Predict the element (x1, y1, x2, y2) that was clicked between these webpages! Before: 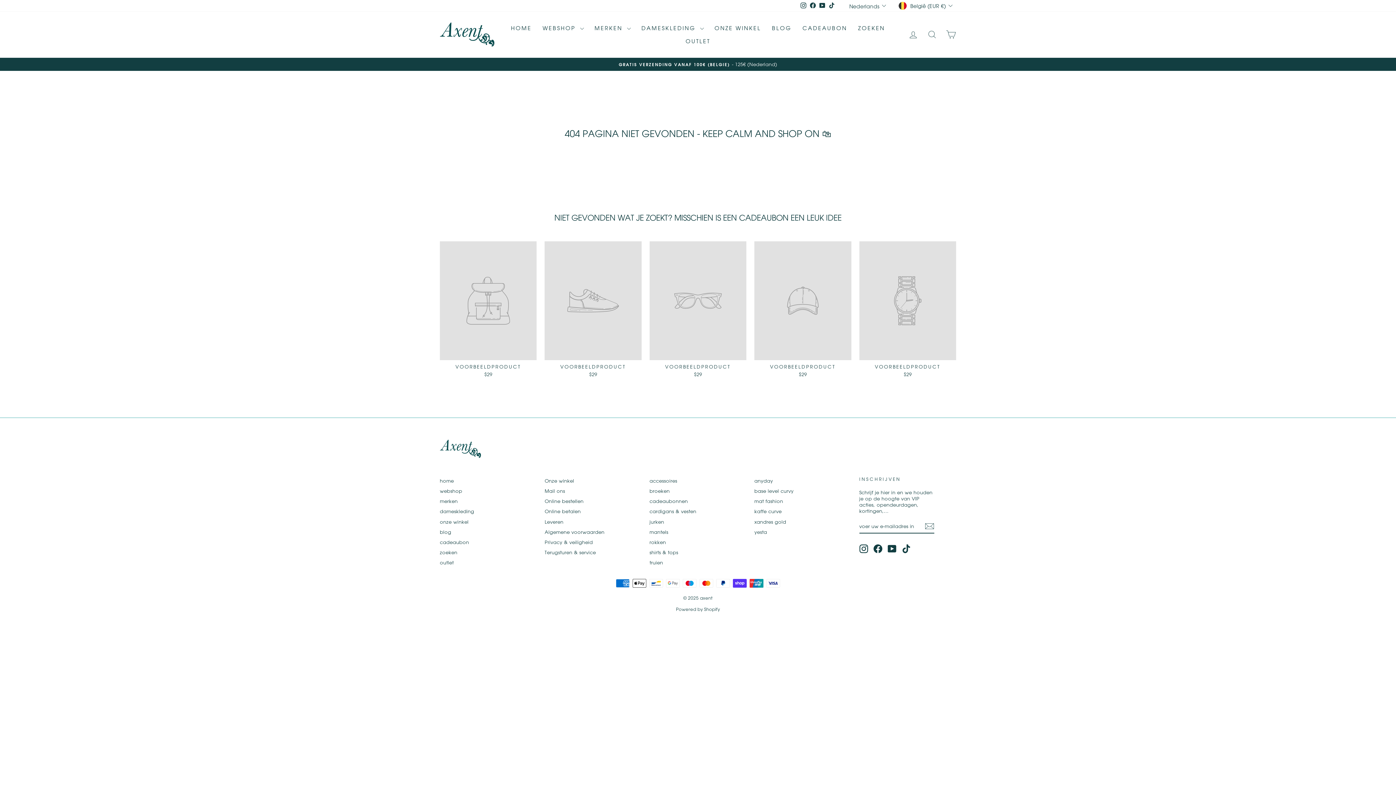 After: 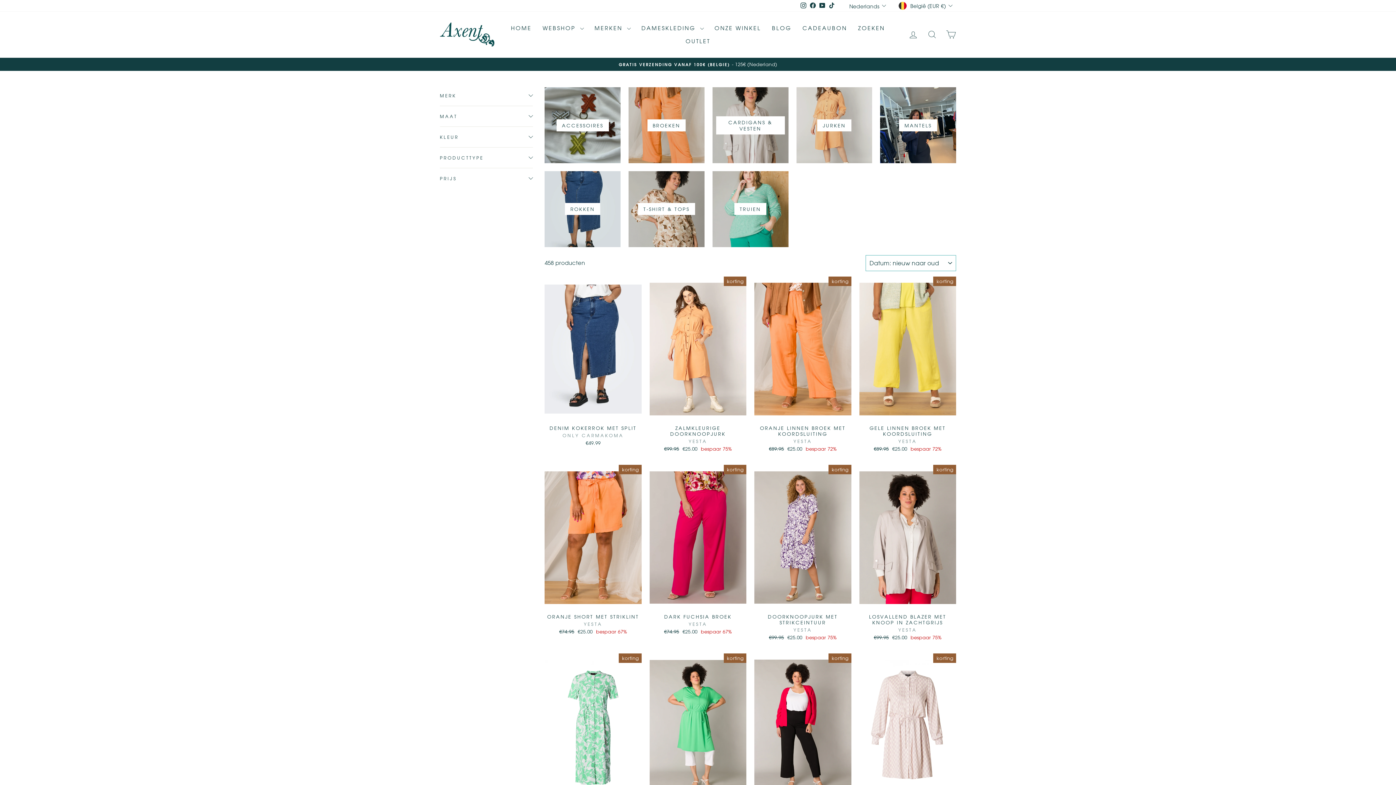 Action: label: webshop bbox: (440, 486, 462, 495)